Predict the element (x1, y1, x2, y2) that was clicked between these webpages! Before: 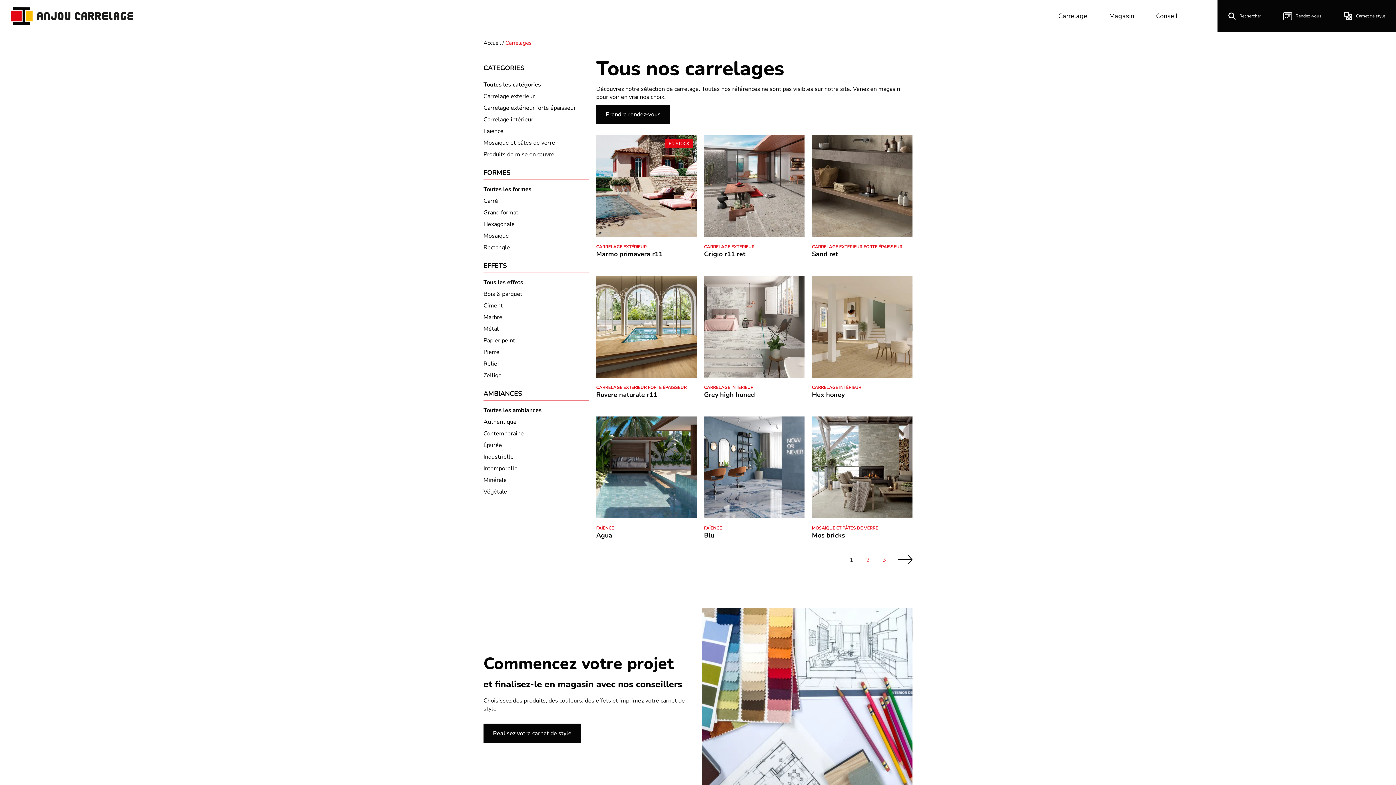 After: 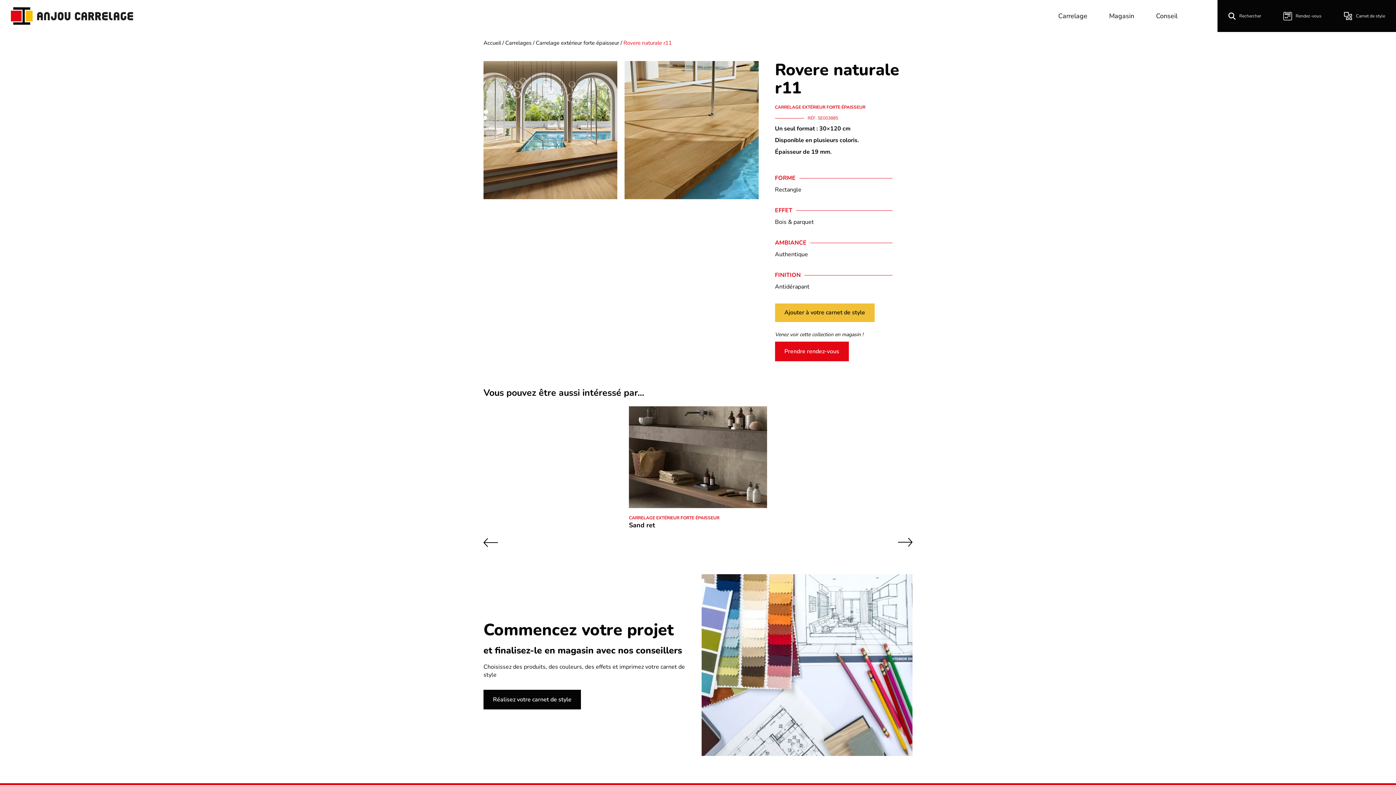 Action: bbox: (596, 276, 696, 377)